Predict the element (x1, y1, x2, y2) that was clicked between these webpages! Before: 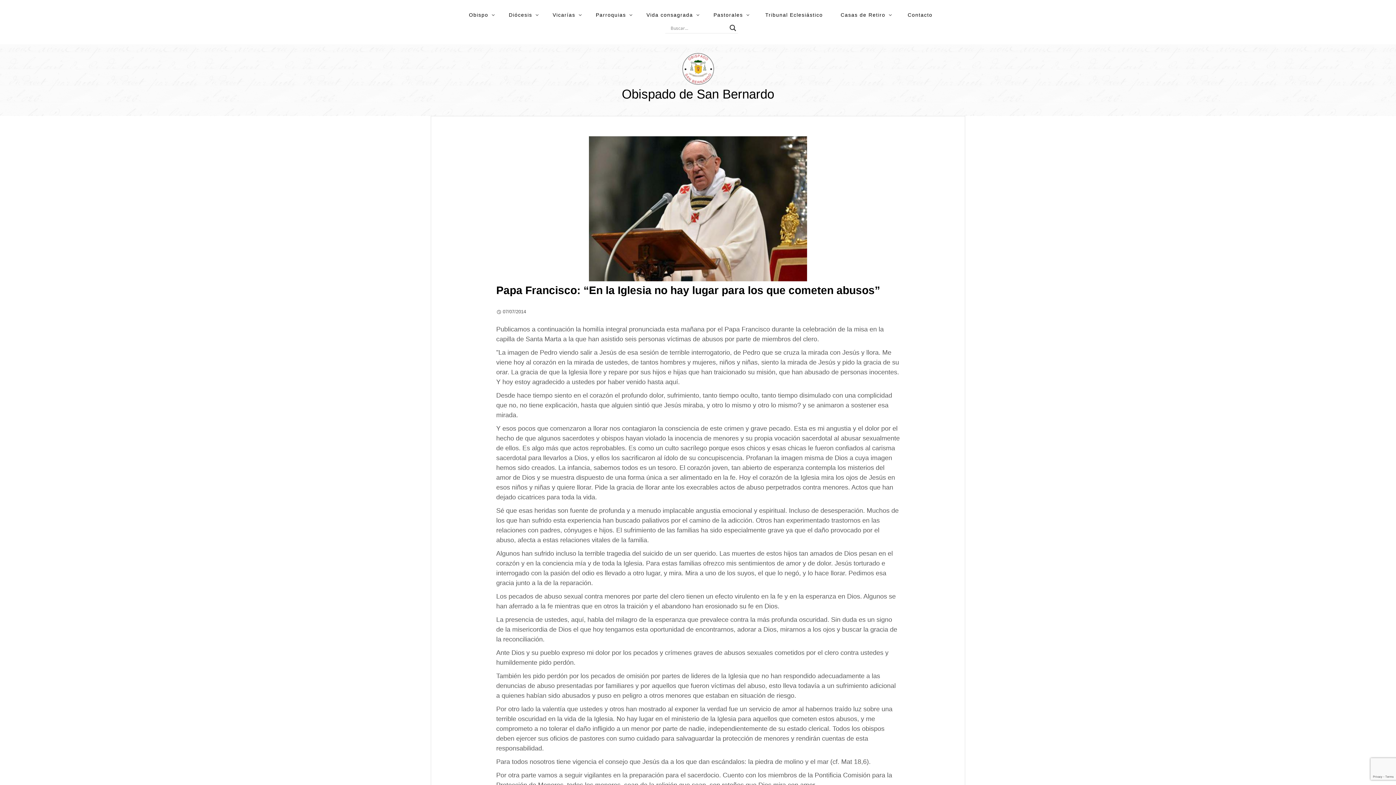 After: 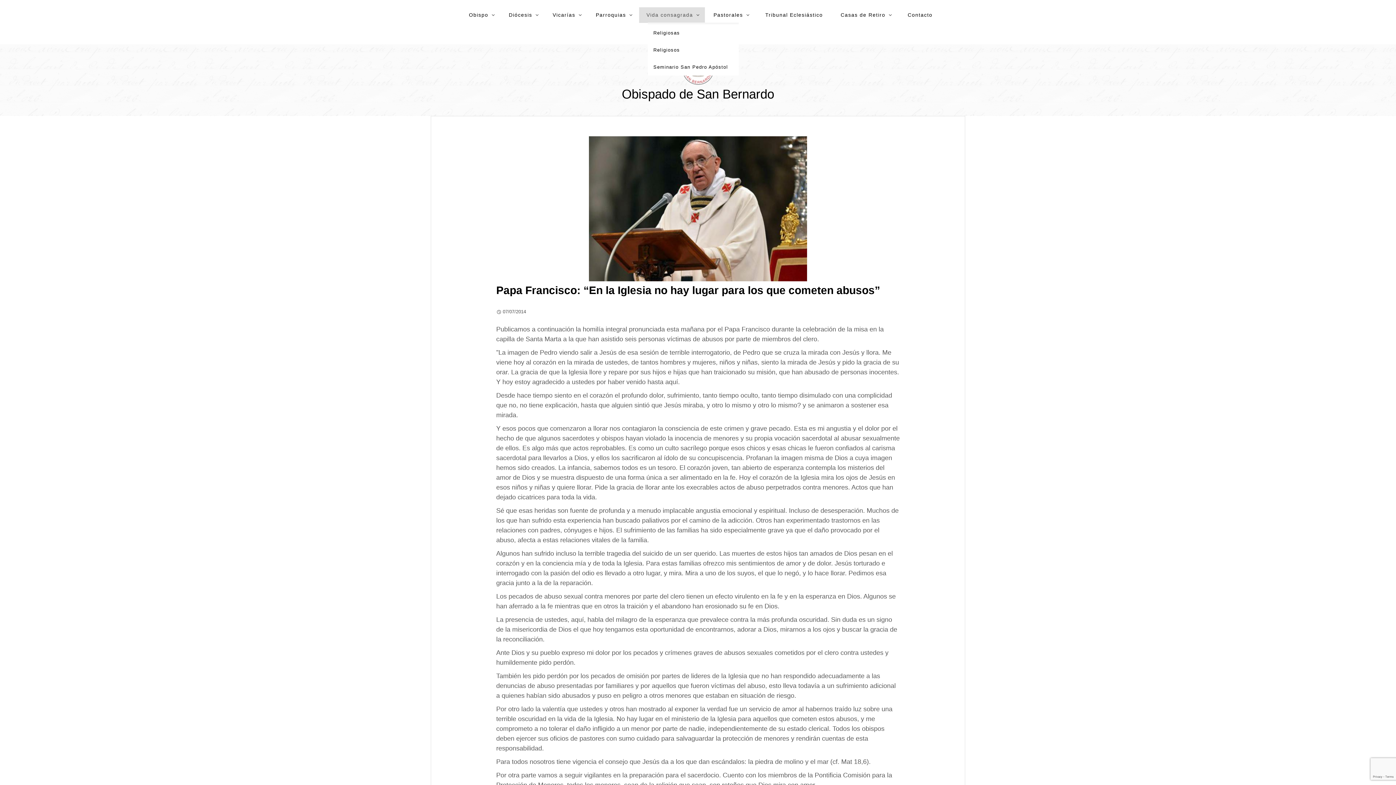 Action: bbox: (639, 7, 704, 22) label: Vida consagrada